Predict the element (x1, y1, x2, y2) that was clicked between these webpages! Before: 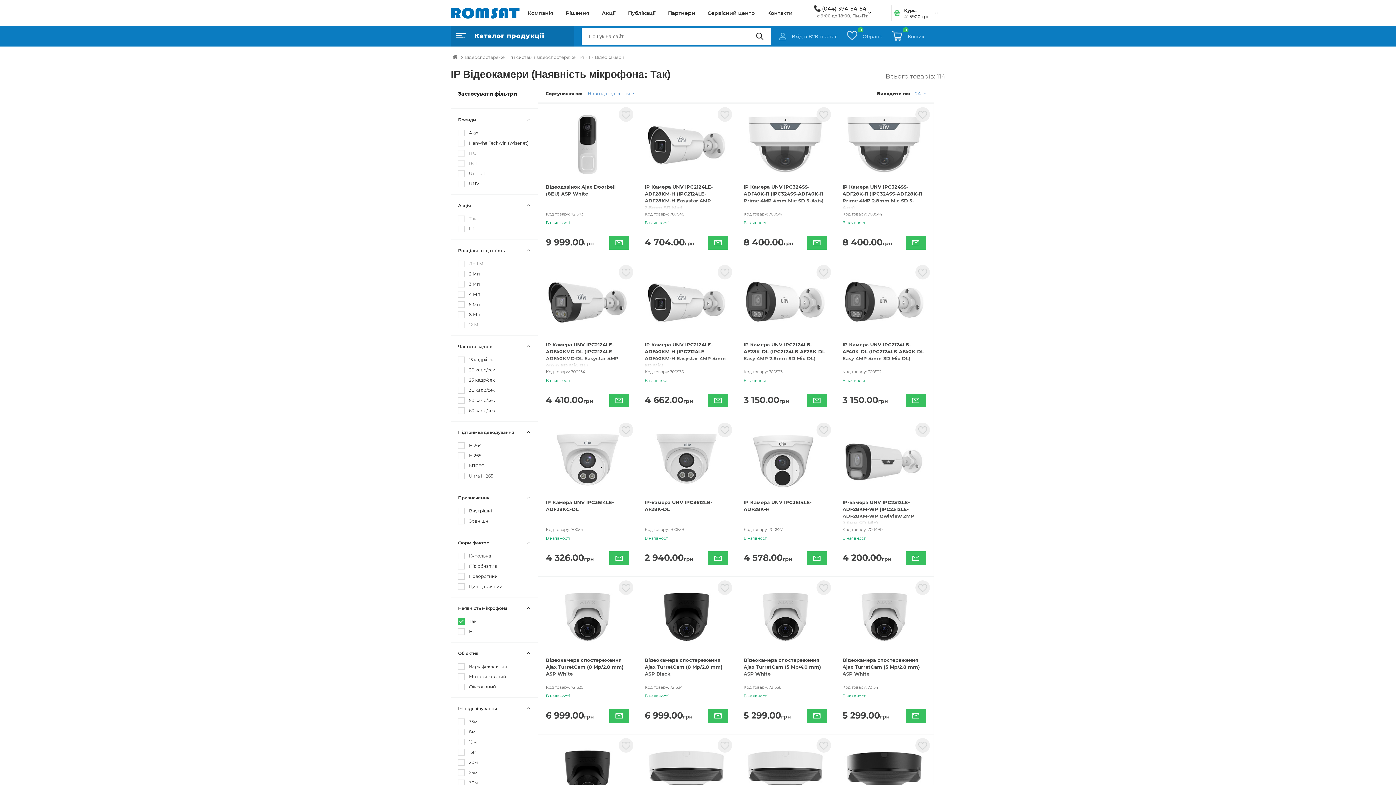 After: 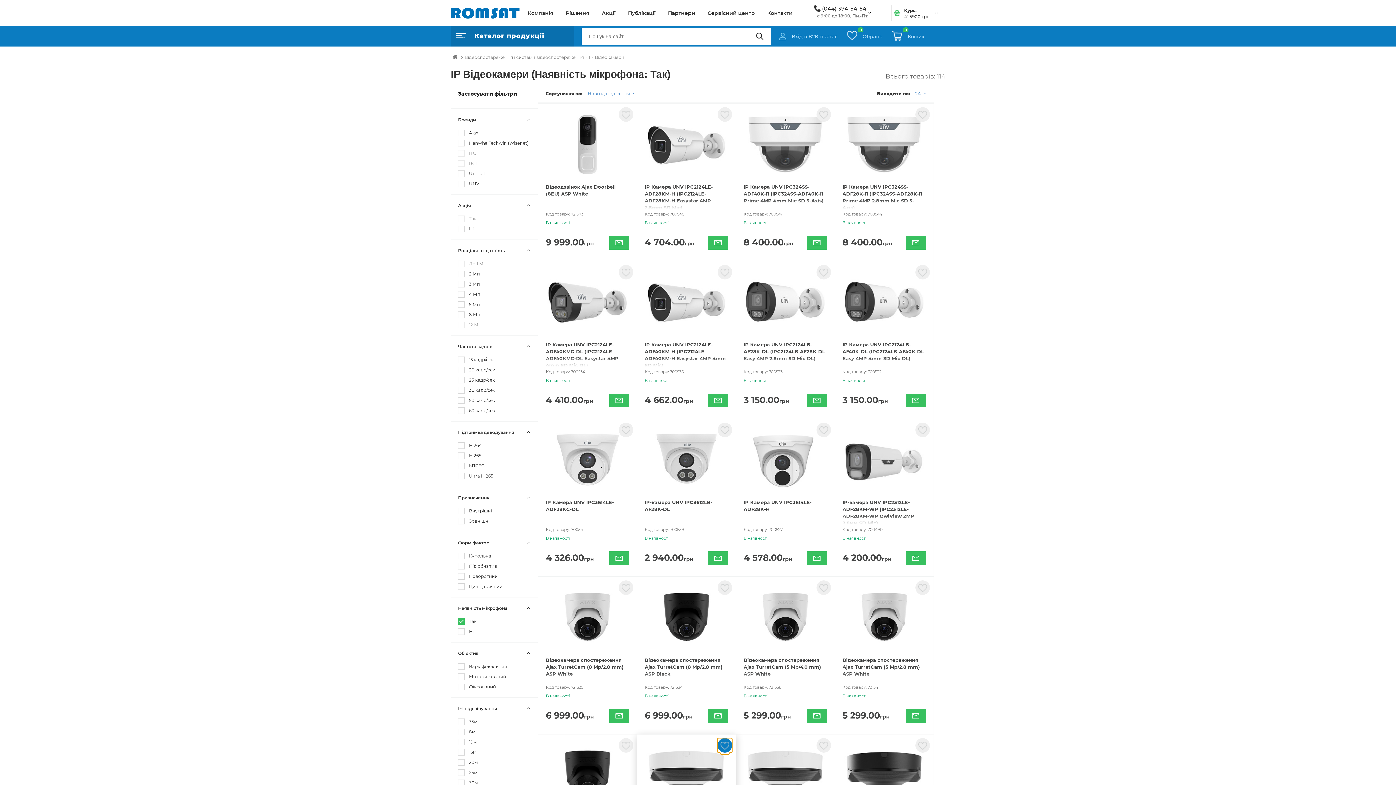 Action: bbox: (717, 738, 732, 753)